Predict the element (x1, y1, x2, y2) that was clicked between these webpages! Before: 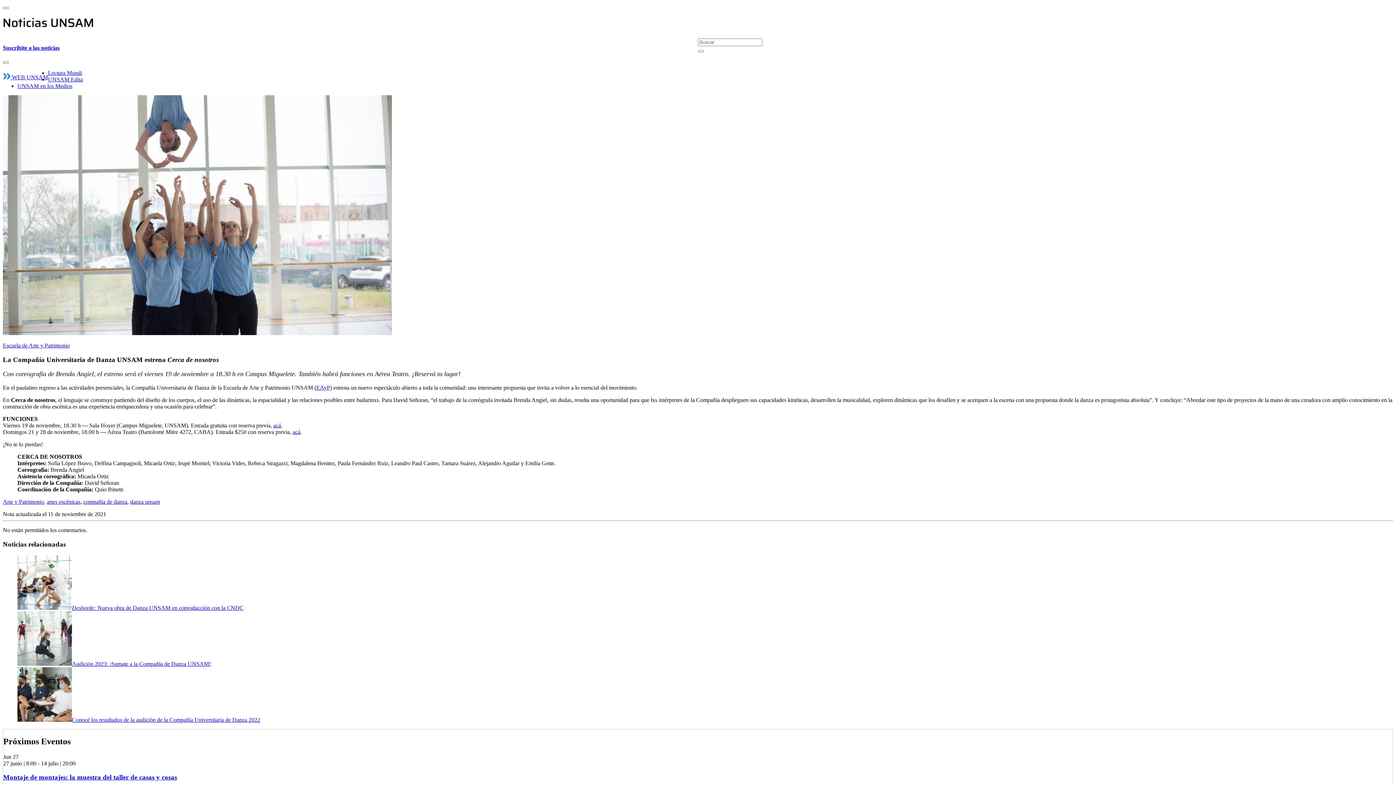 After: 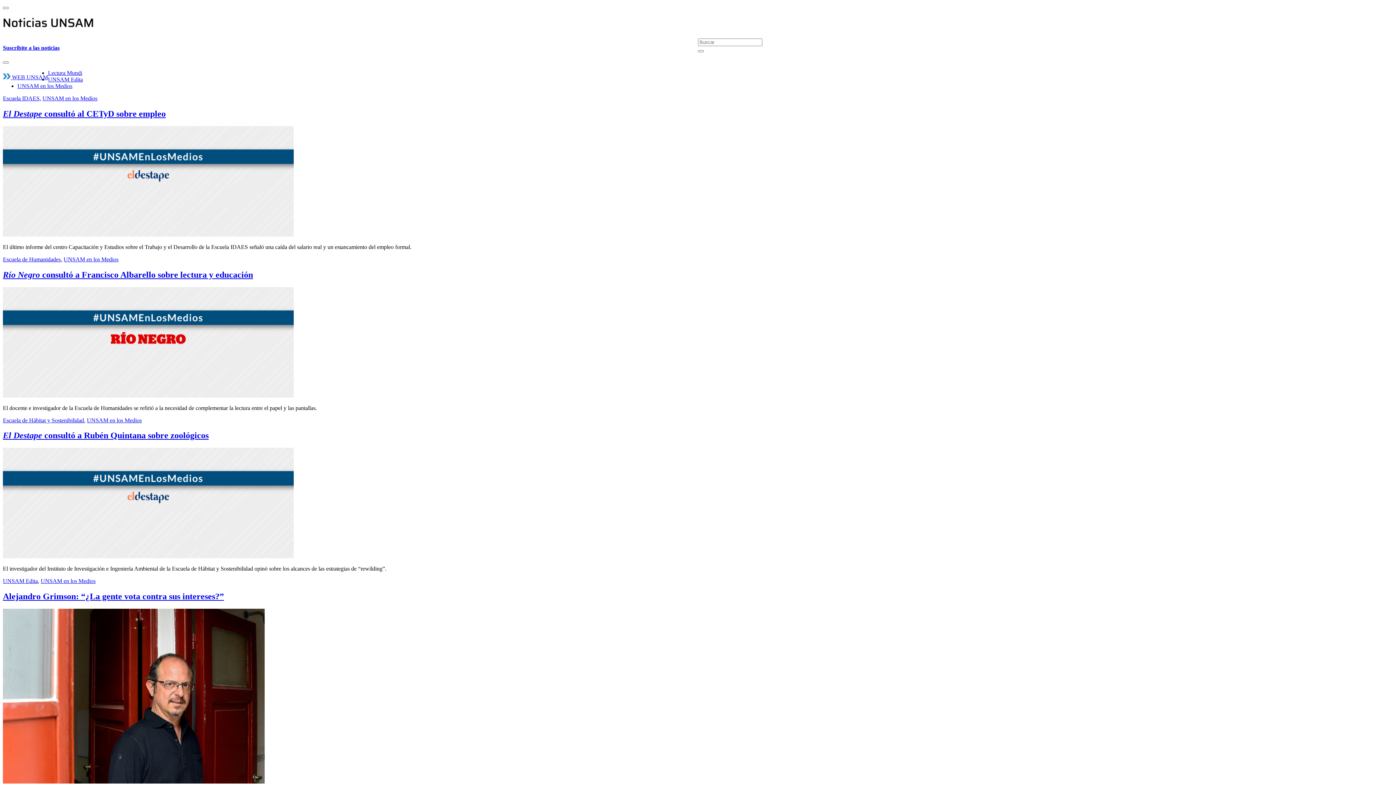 Action: label: UNSAM en los Medios bbox: (17, 82, 72, 89)